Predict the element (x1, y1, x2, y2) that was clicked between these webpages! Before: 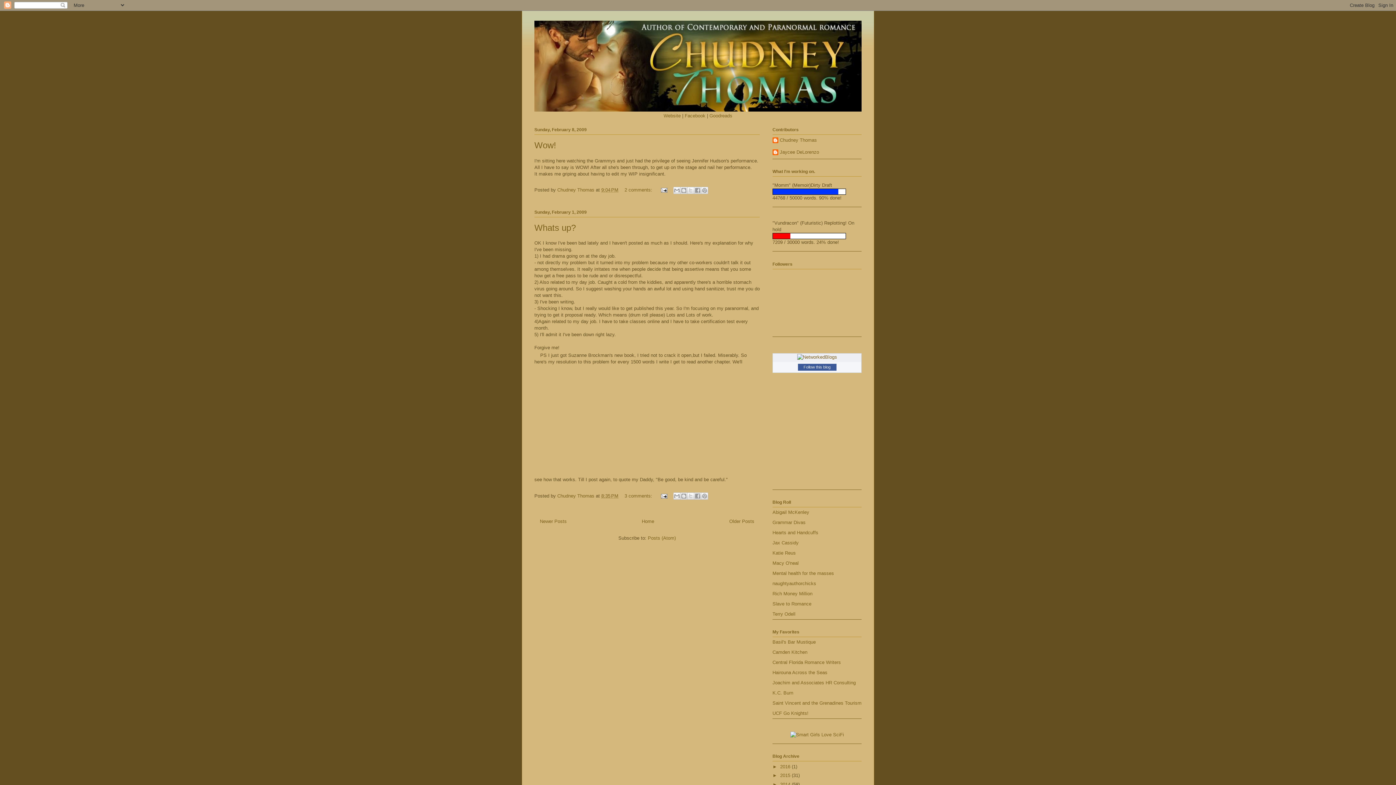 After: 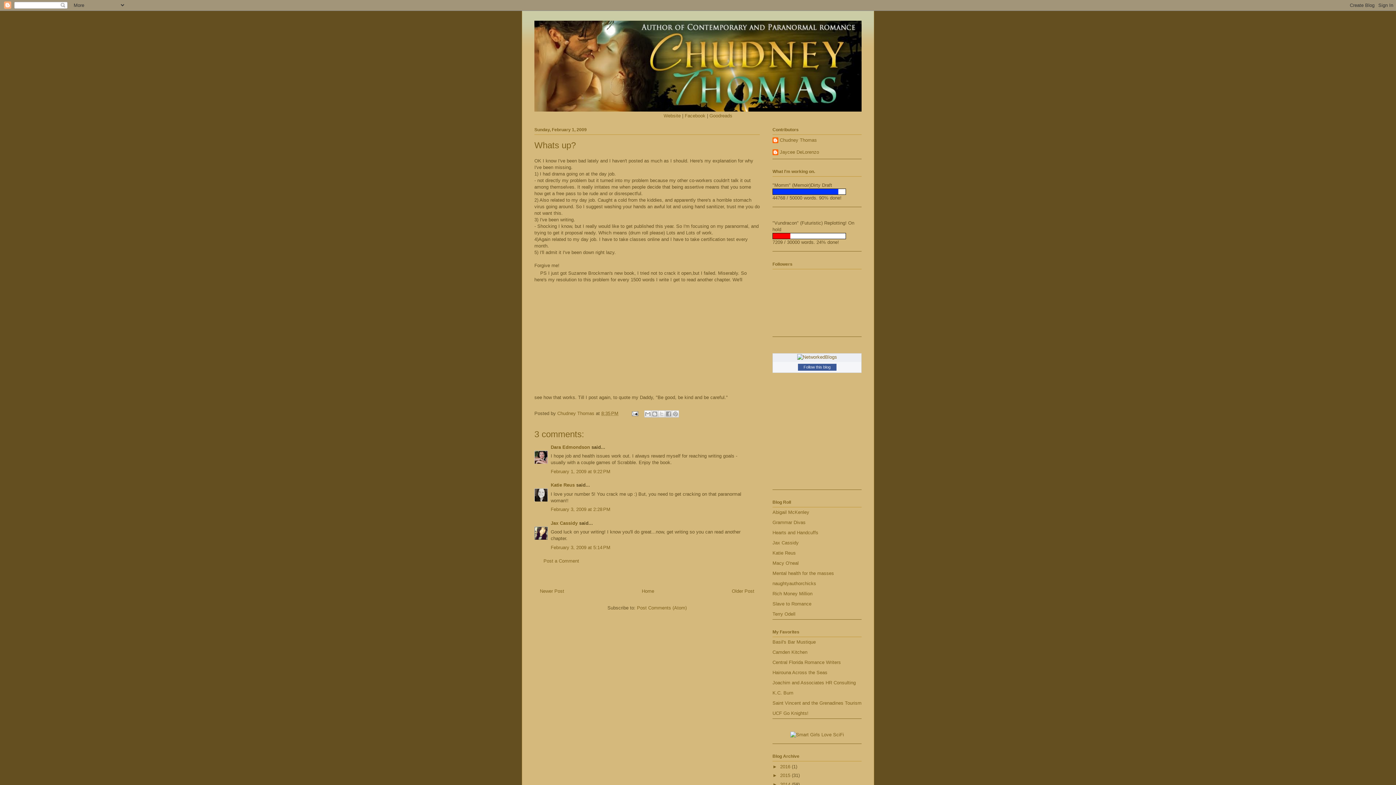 Action: label: Whats up? bbox: (534, 222, 576, 232)